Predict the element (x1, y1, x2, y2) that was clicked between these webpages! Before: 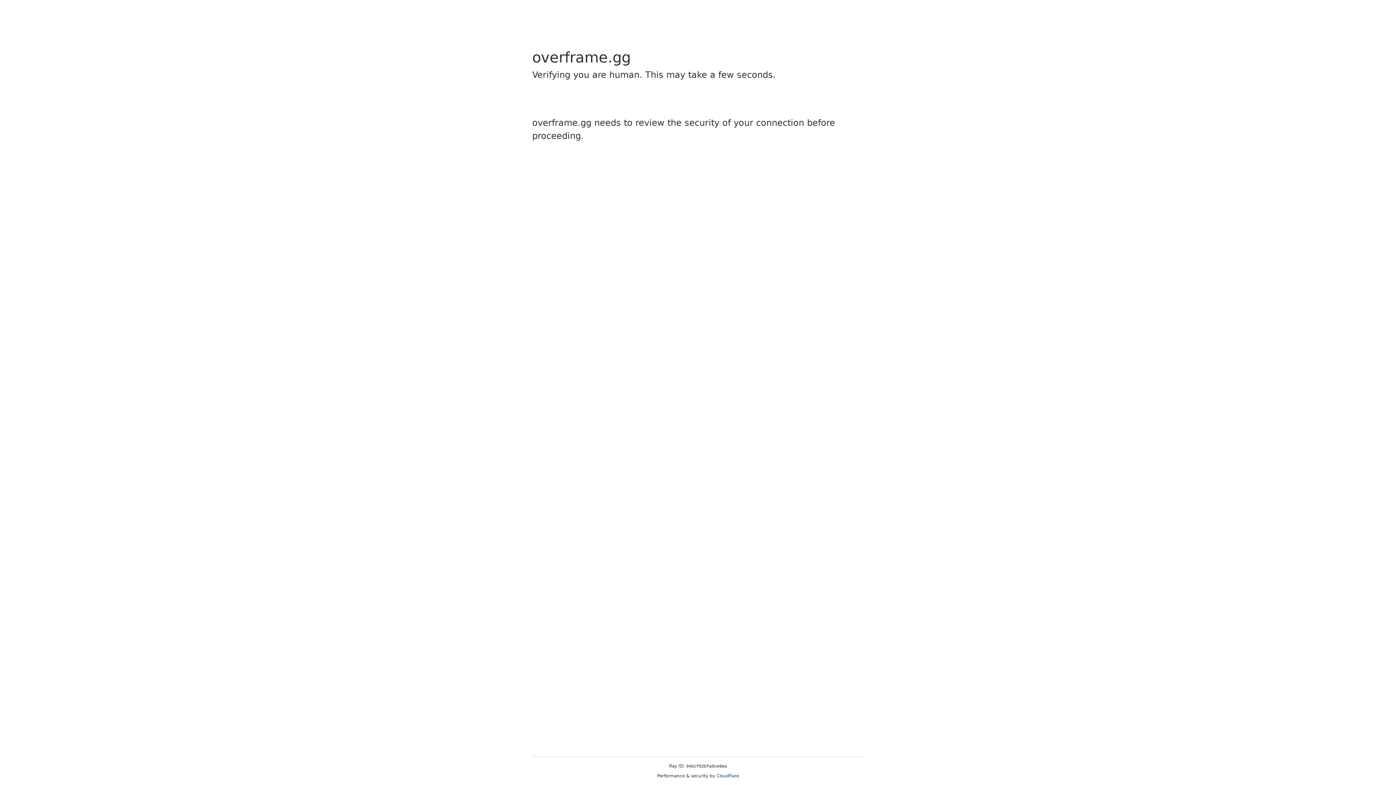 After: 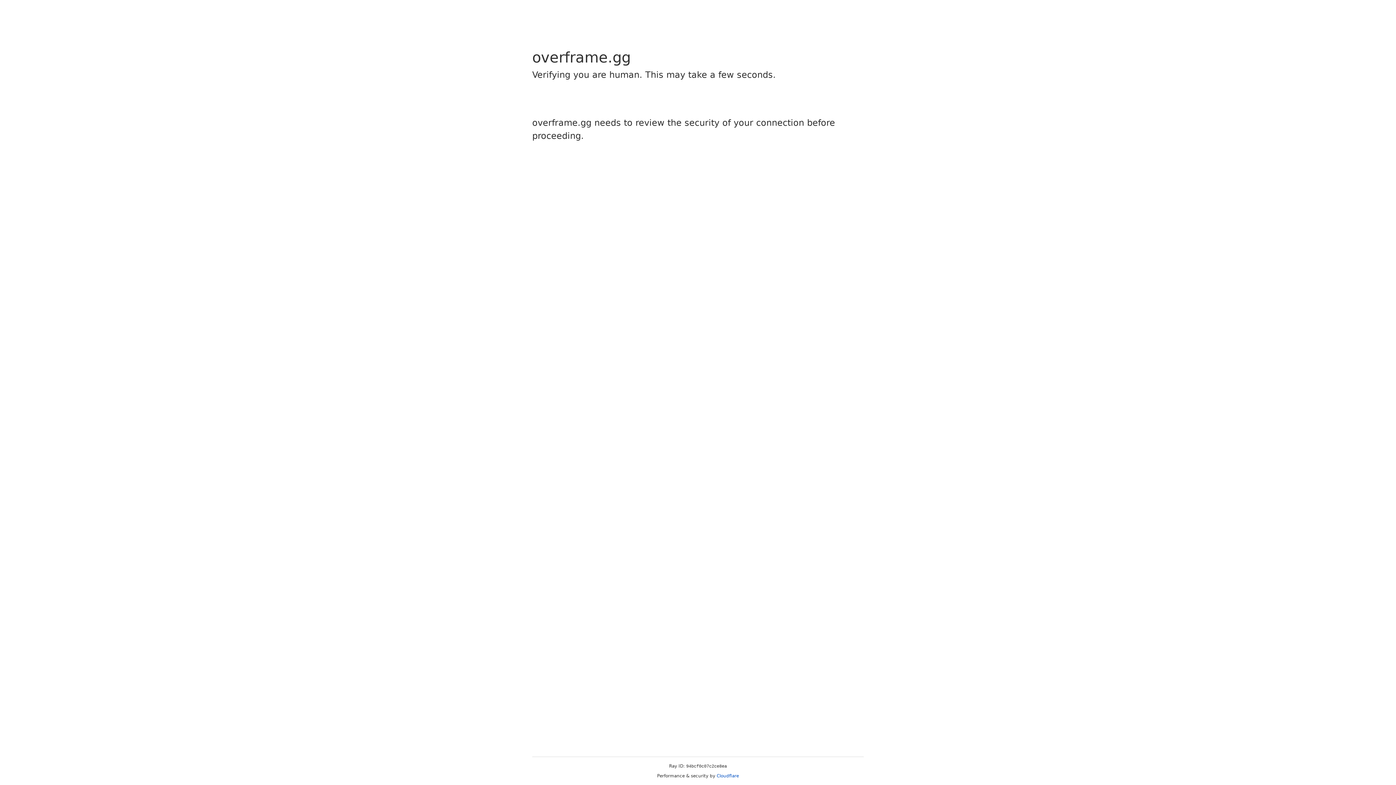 Action: label: Cloudflare bbox: (716, 773, 739, 778)